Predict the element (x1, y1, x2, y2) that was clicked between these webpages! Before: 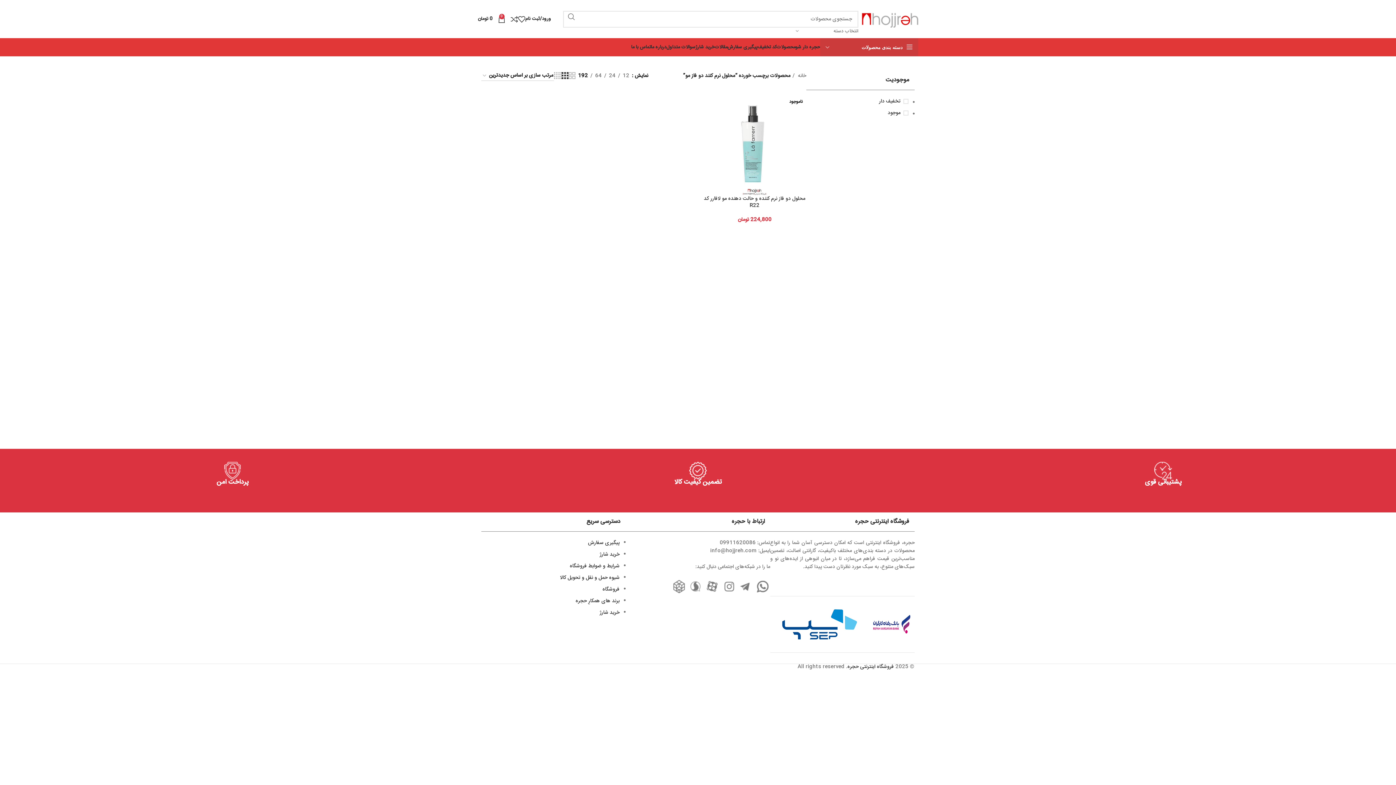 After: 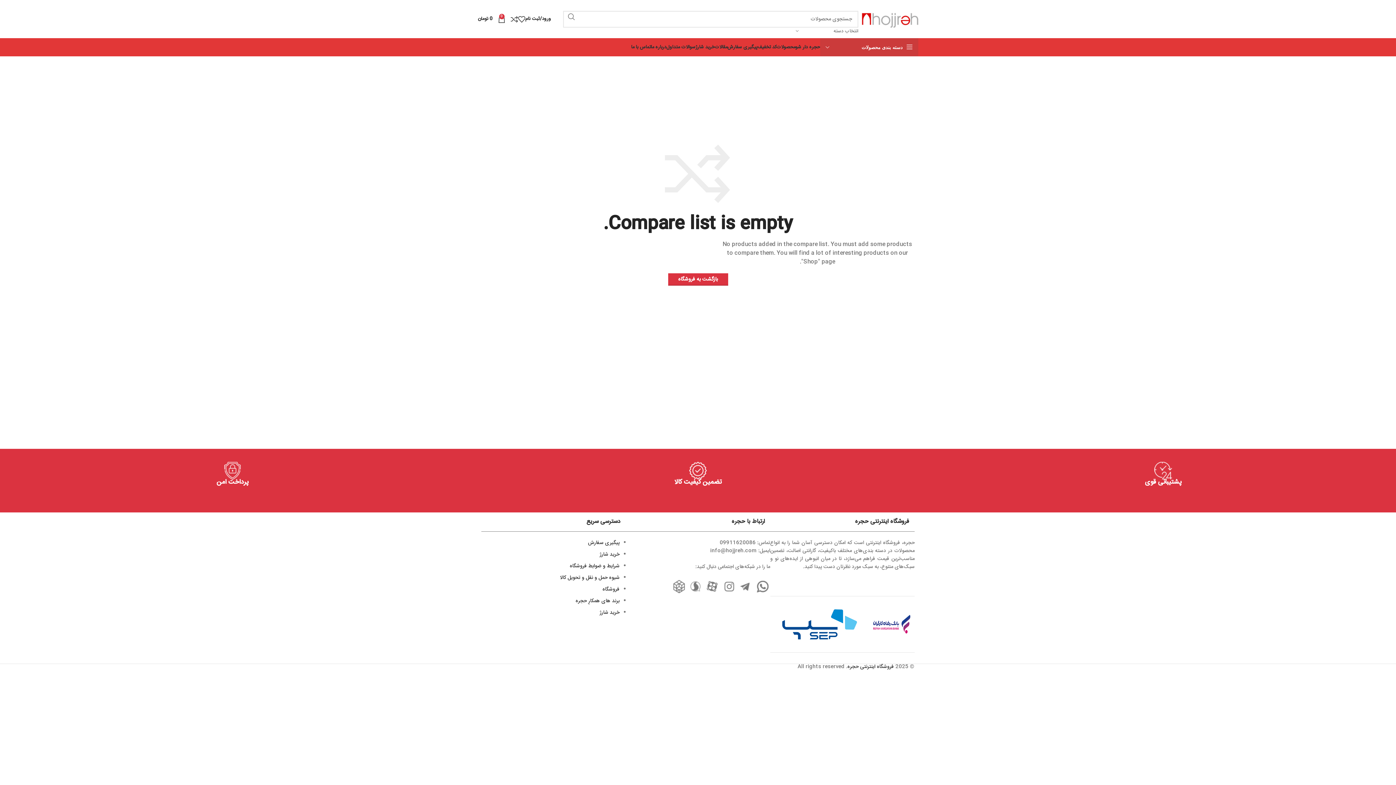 Action: label: 0 bbox: (505, 11, 518, 26)